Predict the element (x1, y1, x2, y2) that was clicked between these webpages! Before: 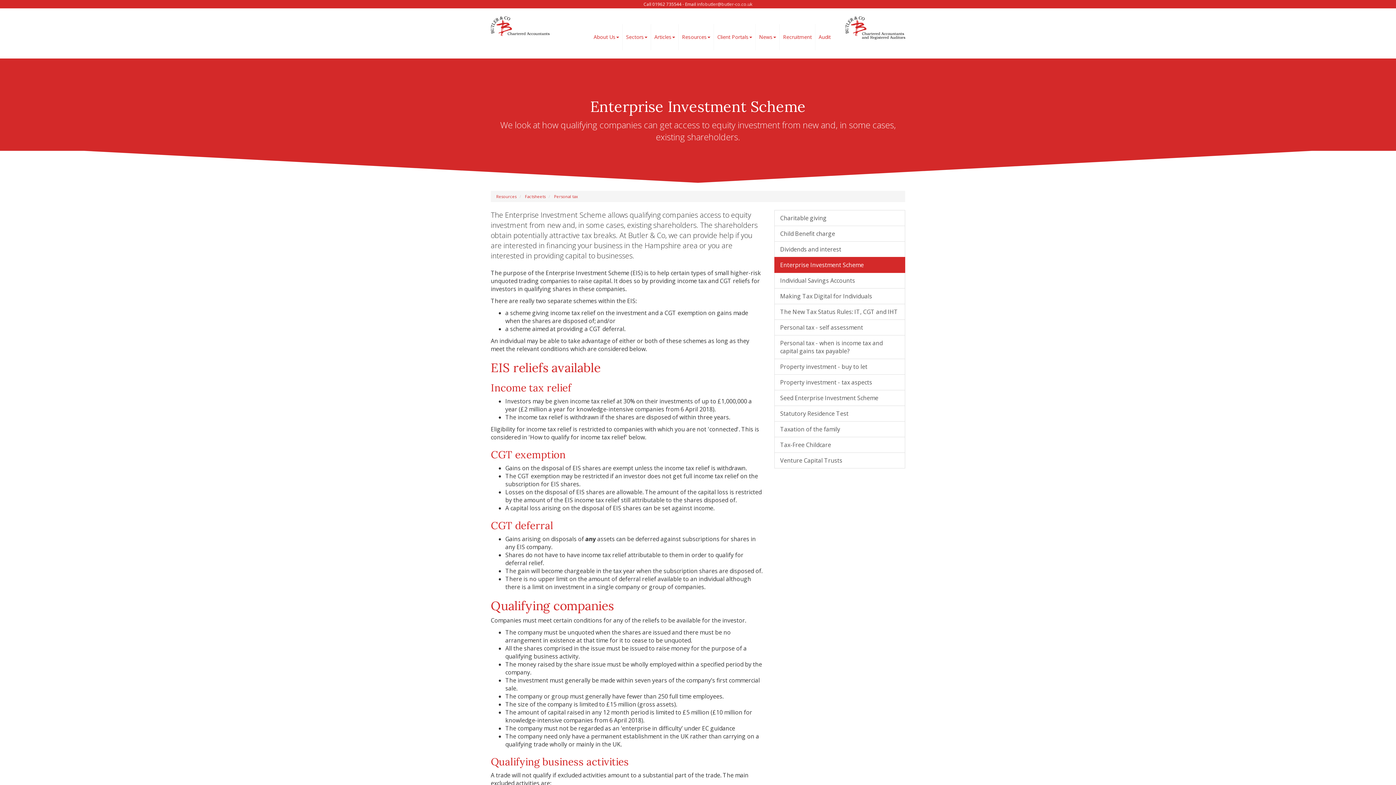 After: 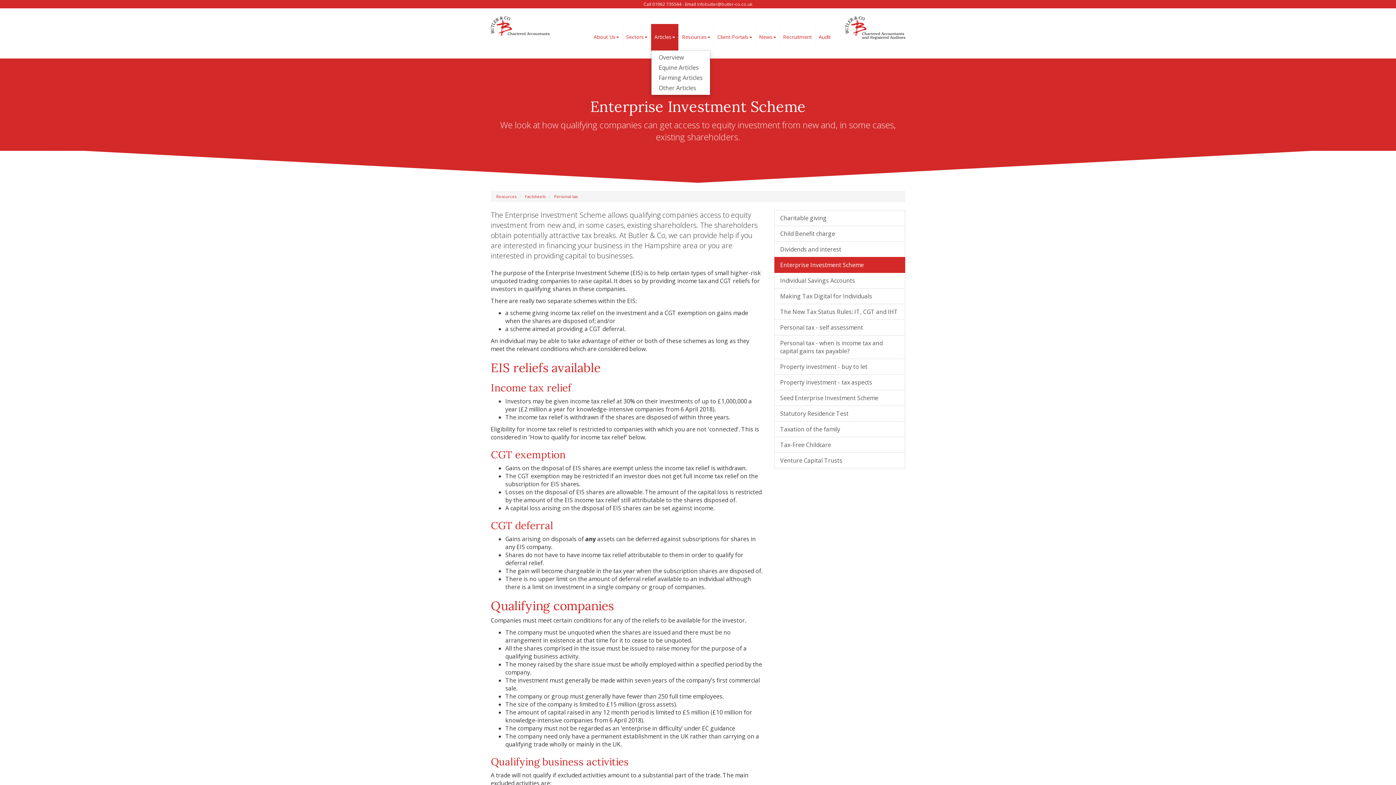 Action: bbox: (651, 24, 678, 50) label: Articles